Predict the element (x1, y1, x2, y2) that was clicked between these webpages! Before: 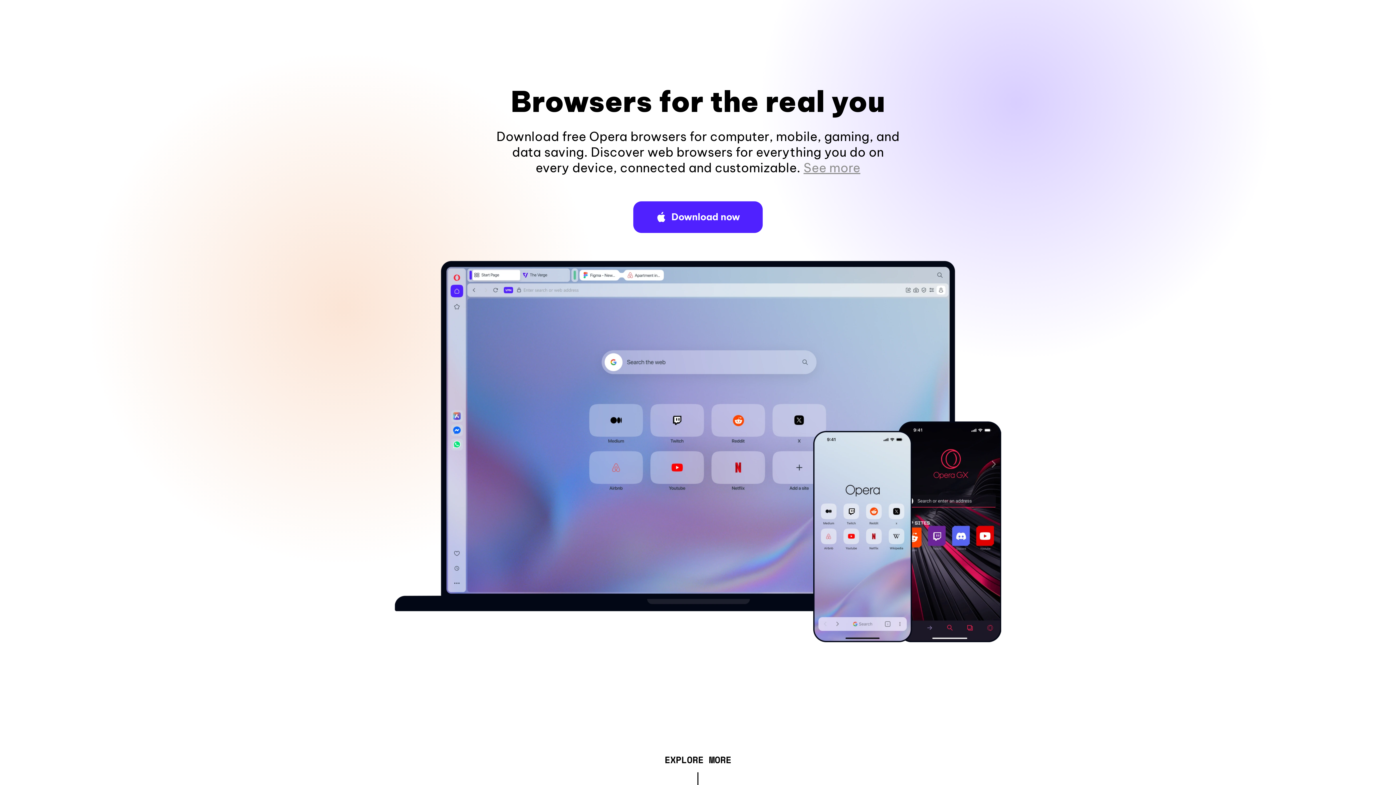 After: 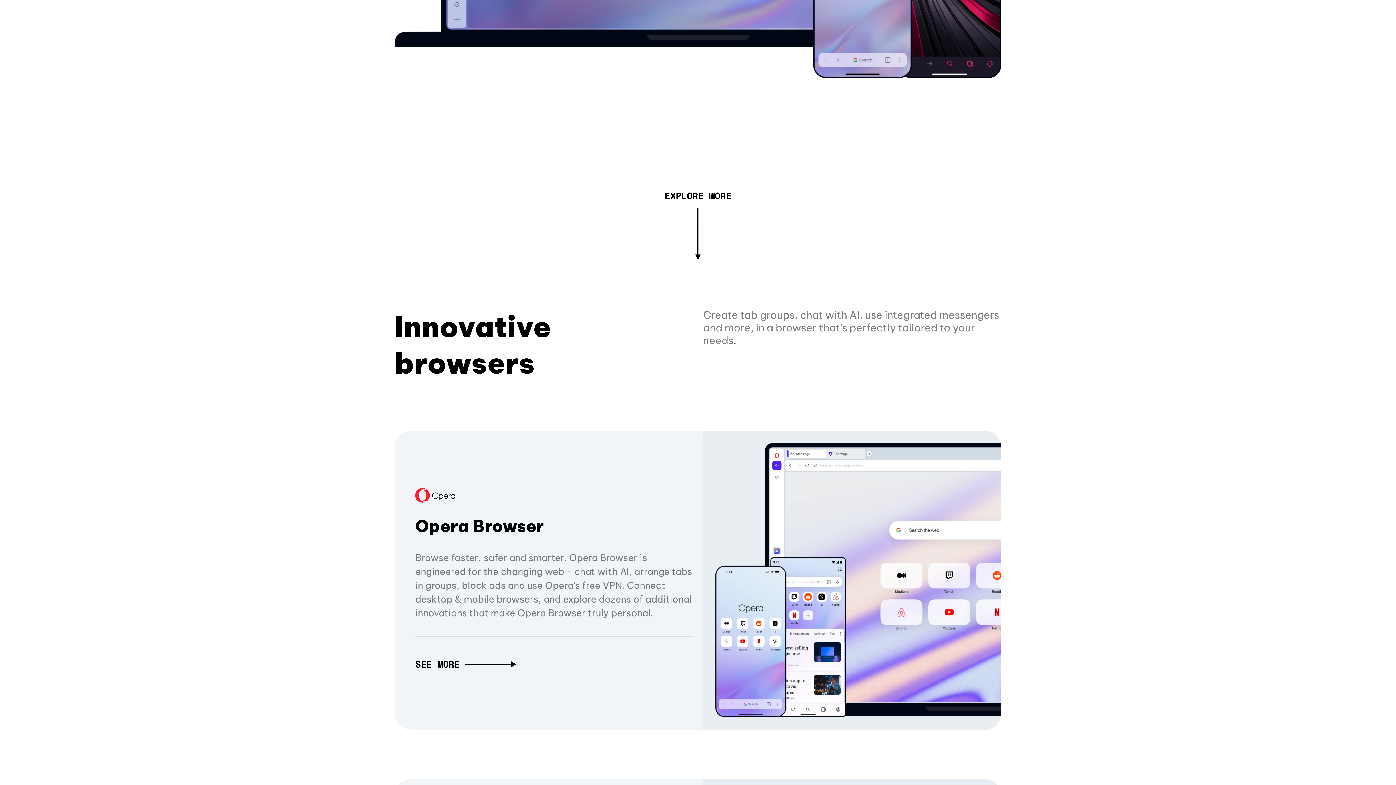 Action: label: See more bbox: (803, 160, 860, 175)